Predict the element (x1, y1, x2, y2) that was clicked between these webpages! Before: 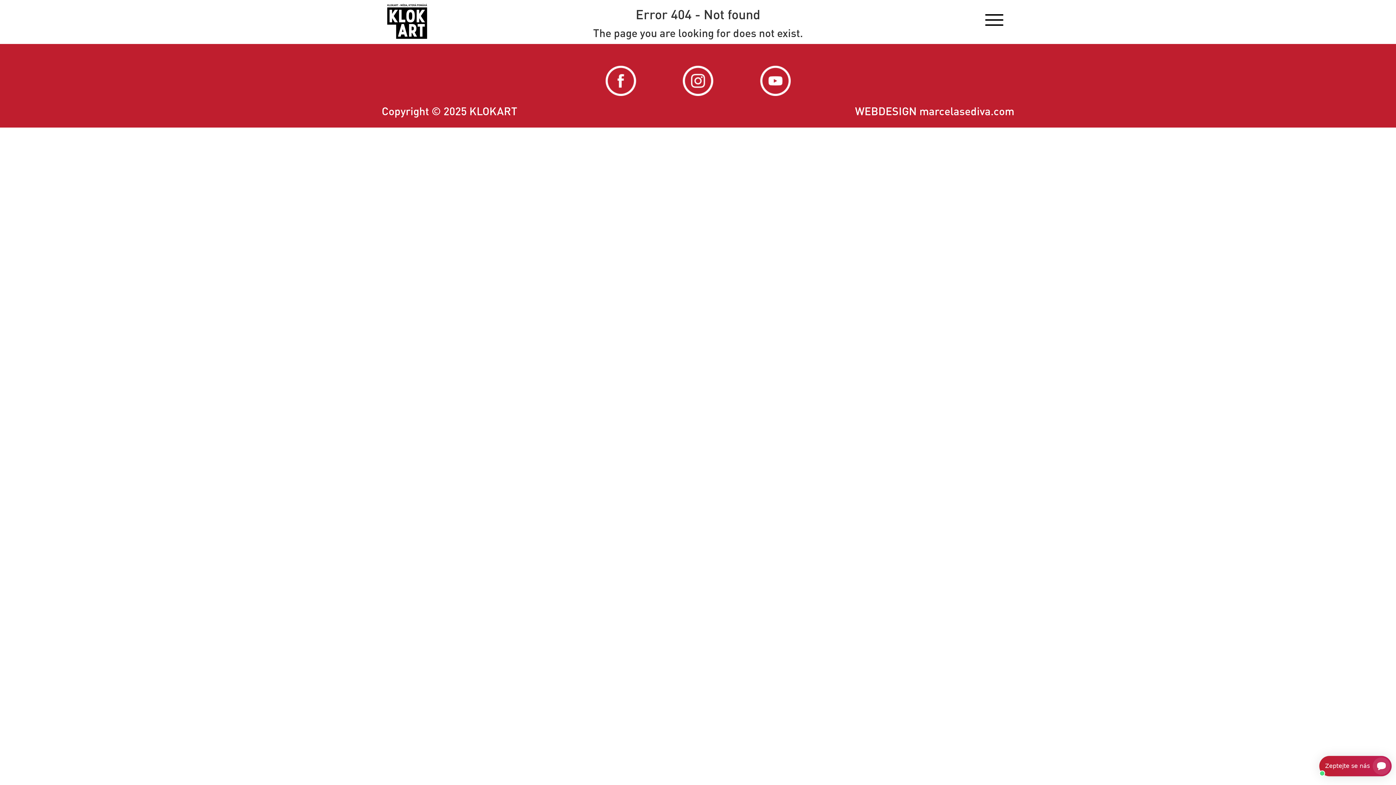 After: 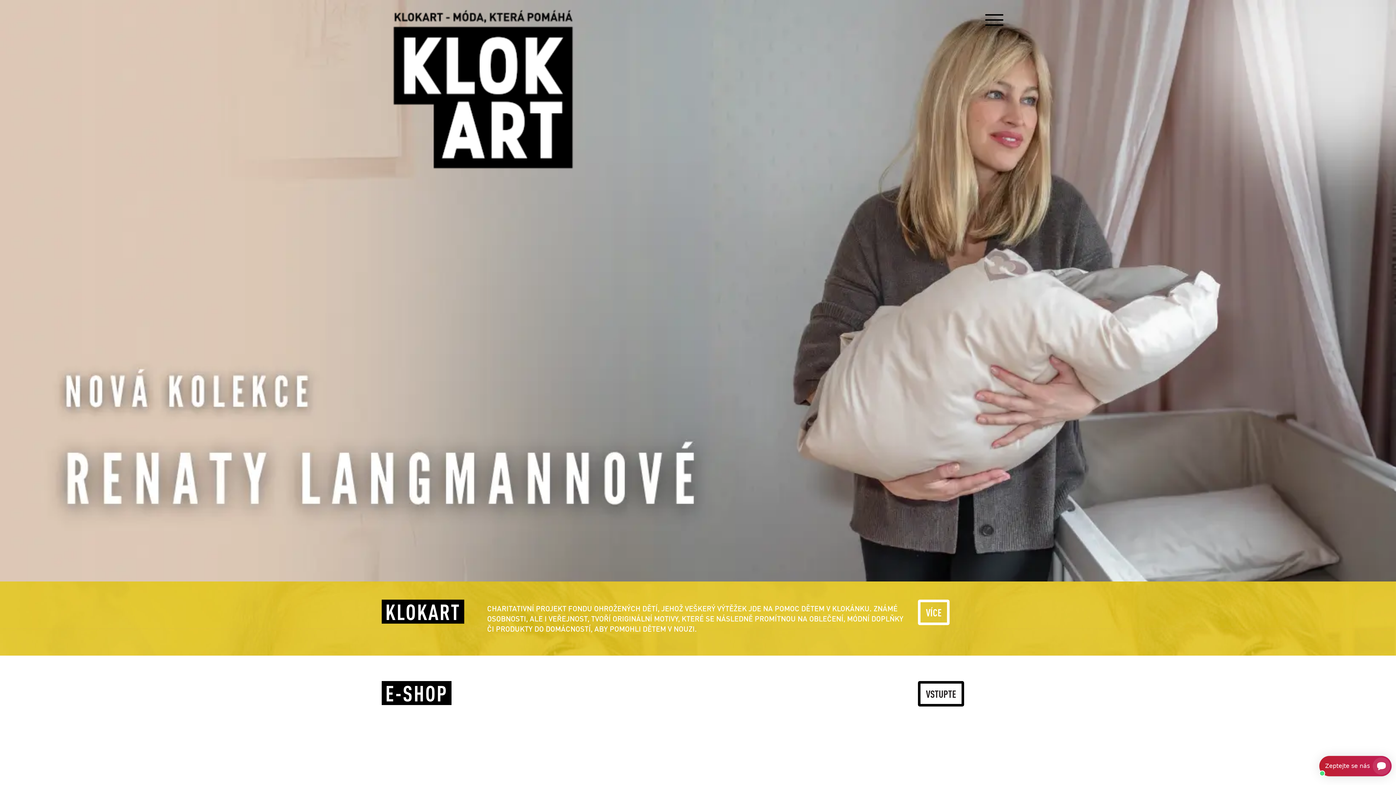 Action: bbox: (381, 1, 429, 40)